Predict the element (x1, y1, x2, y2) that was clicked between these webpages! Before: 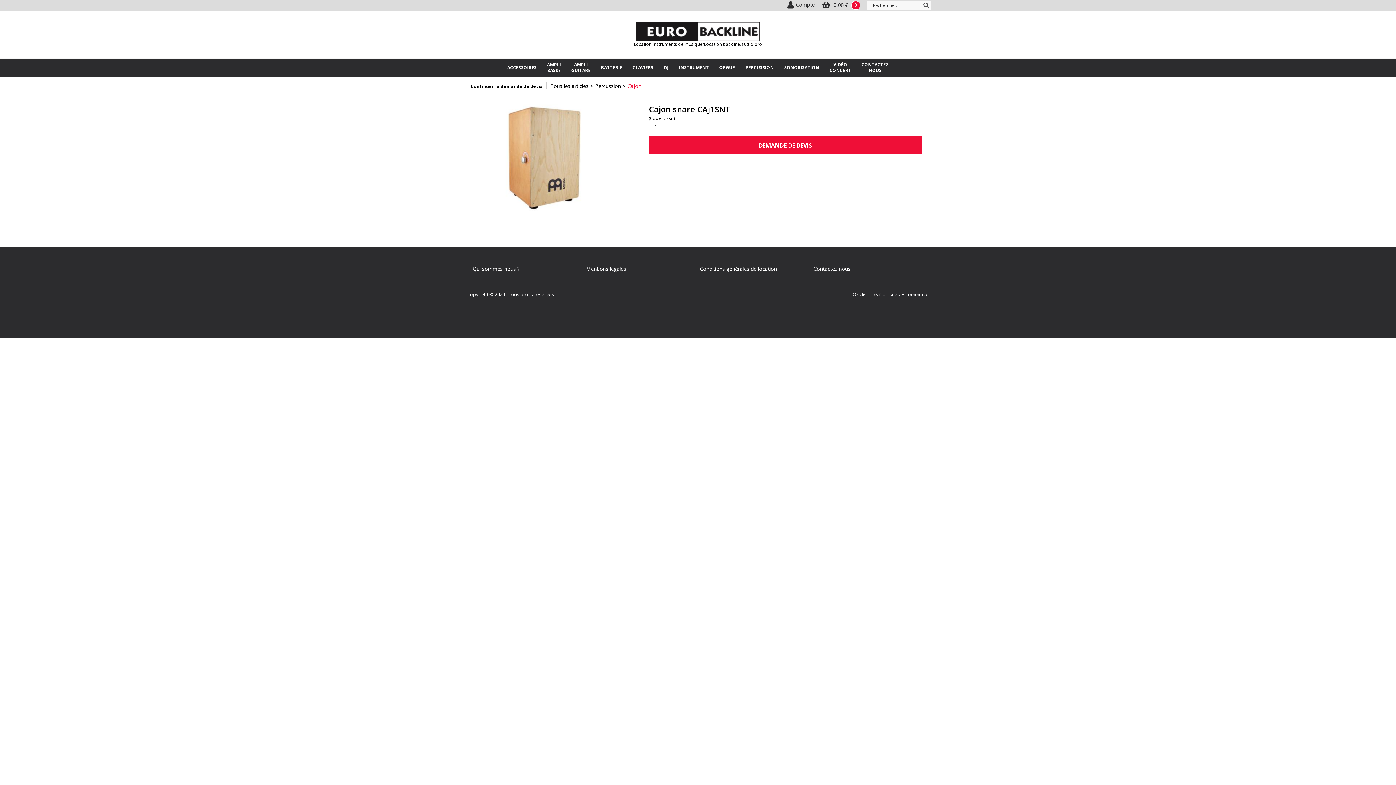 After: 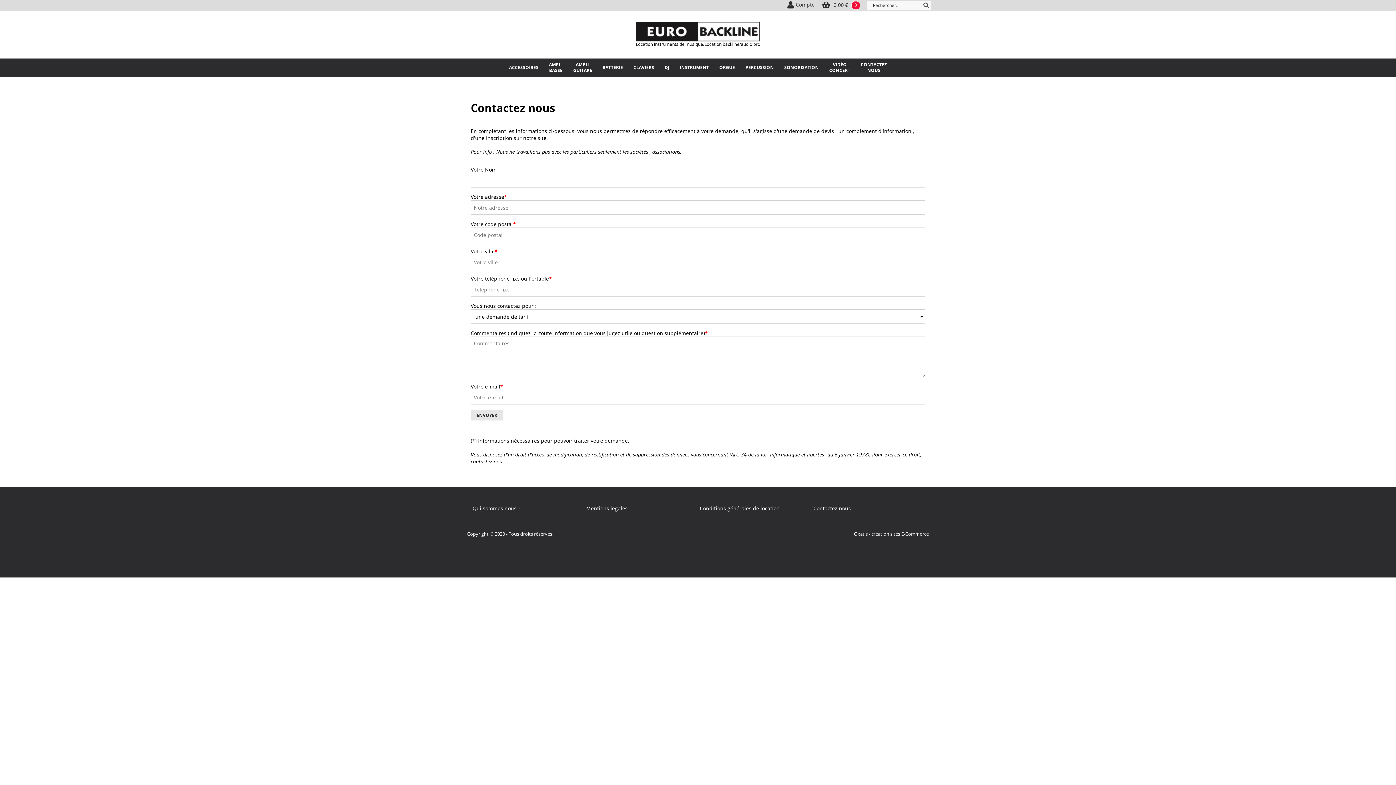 Action: label: Contactez nous bbox: (813, 265, 850, 272)